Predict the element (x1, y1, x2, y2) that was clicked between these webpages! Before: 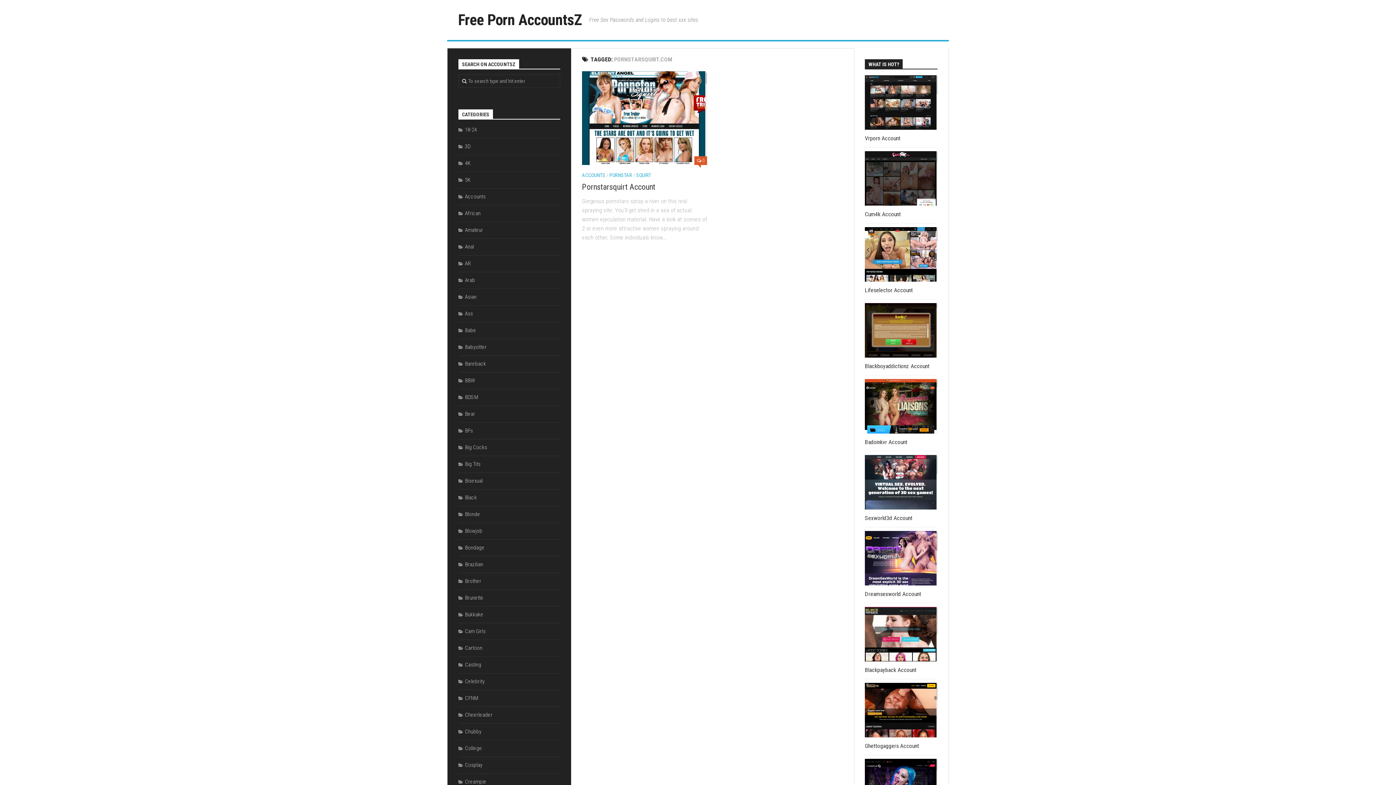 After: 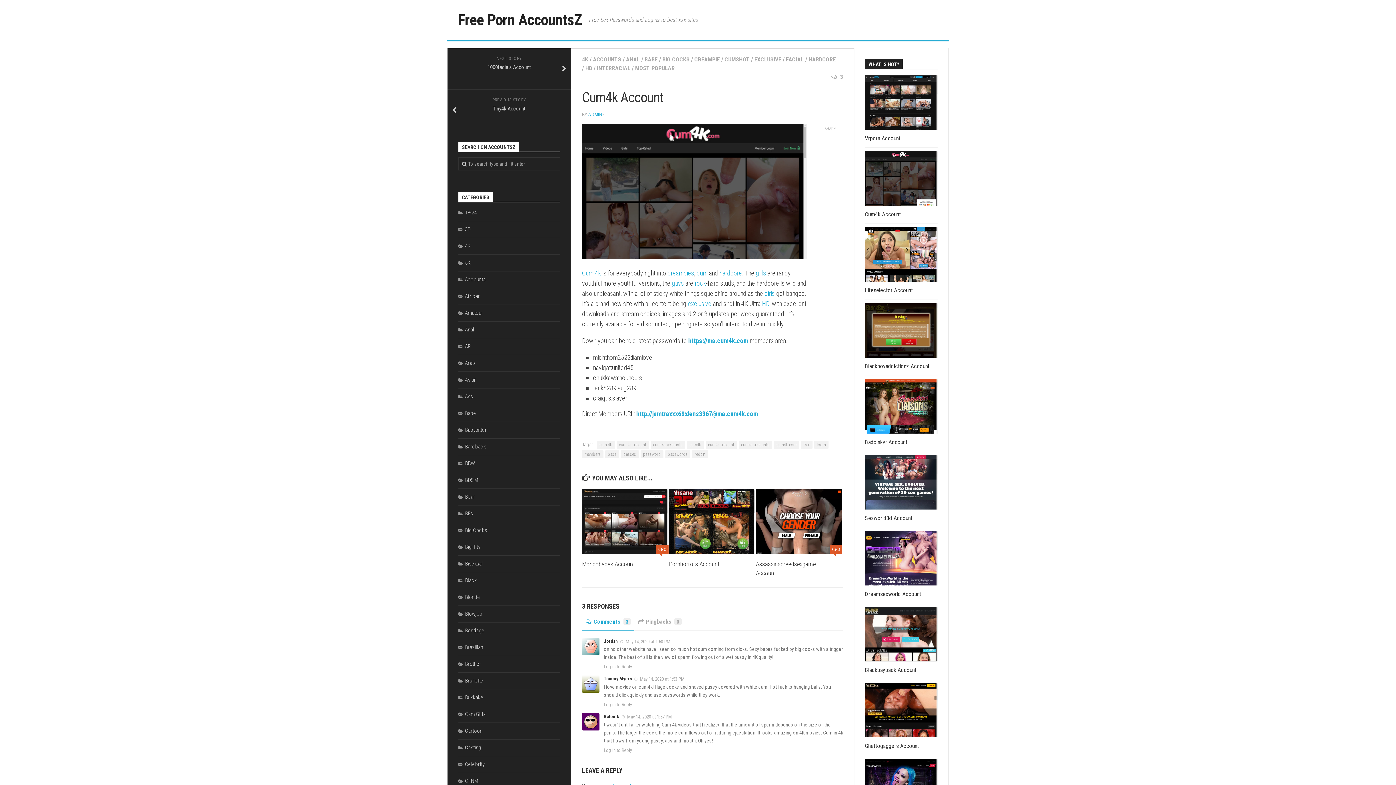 Action: bbox: (865, 151, 937, 205)